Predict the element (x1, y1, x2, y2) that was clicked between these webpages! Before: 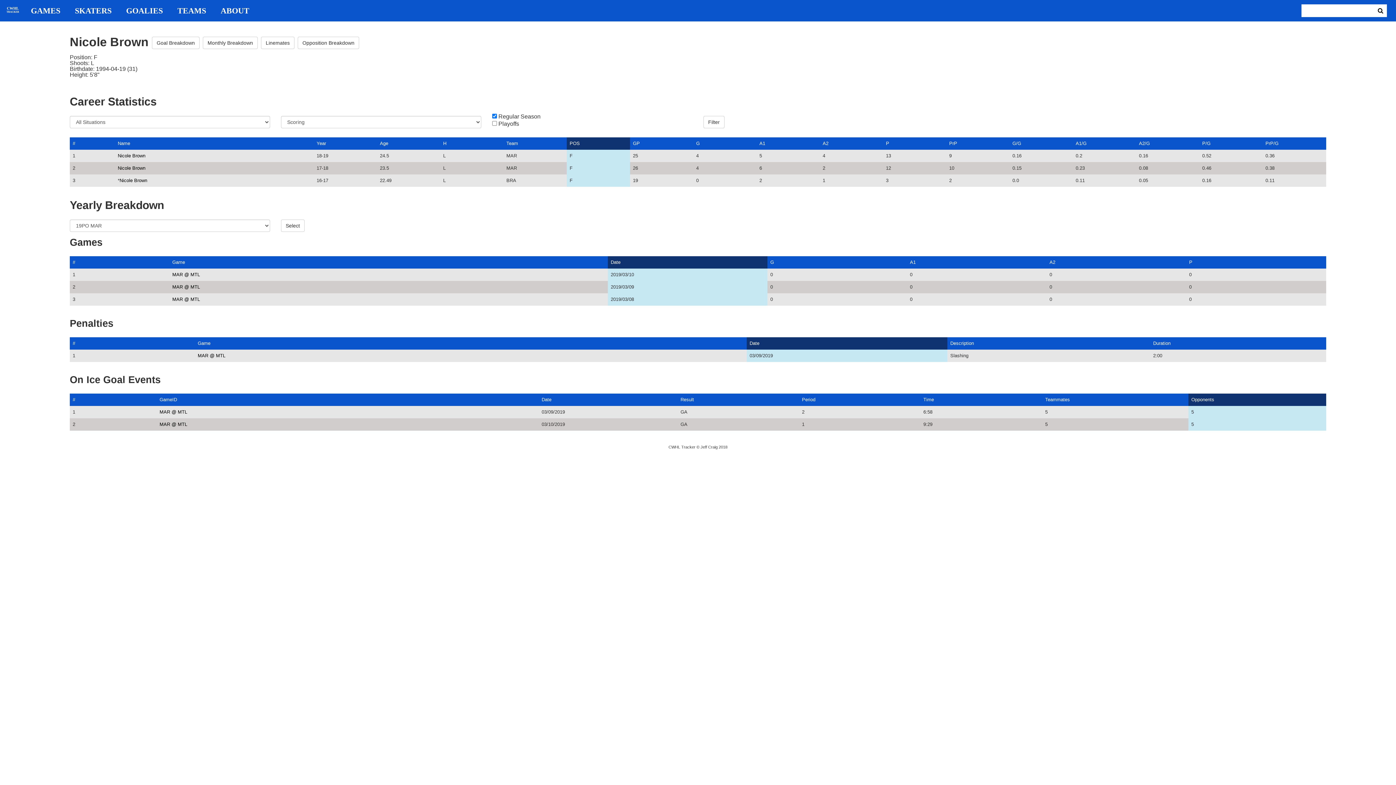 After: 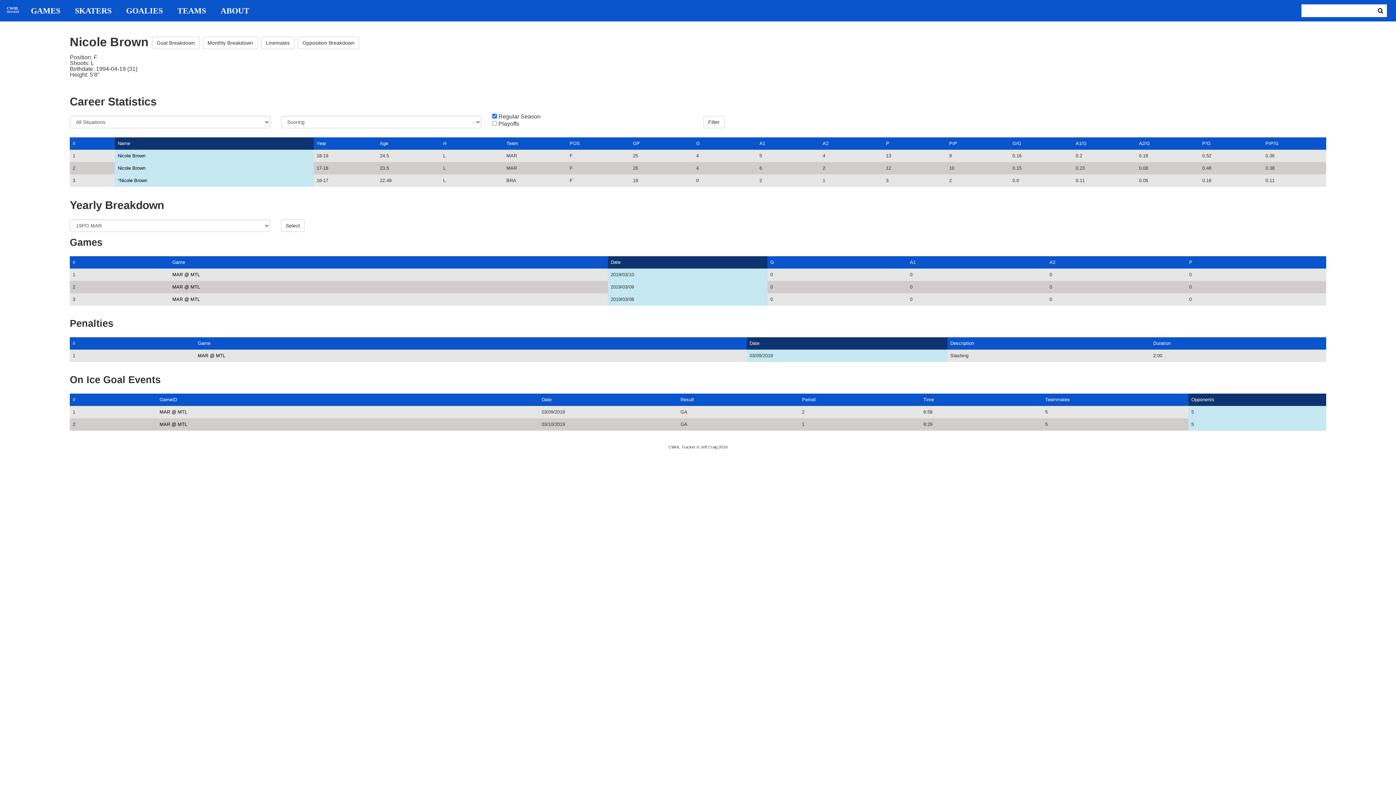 Action: label: Name bbox: (117, 140, 130, 146)